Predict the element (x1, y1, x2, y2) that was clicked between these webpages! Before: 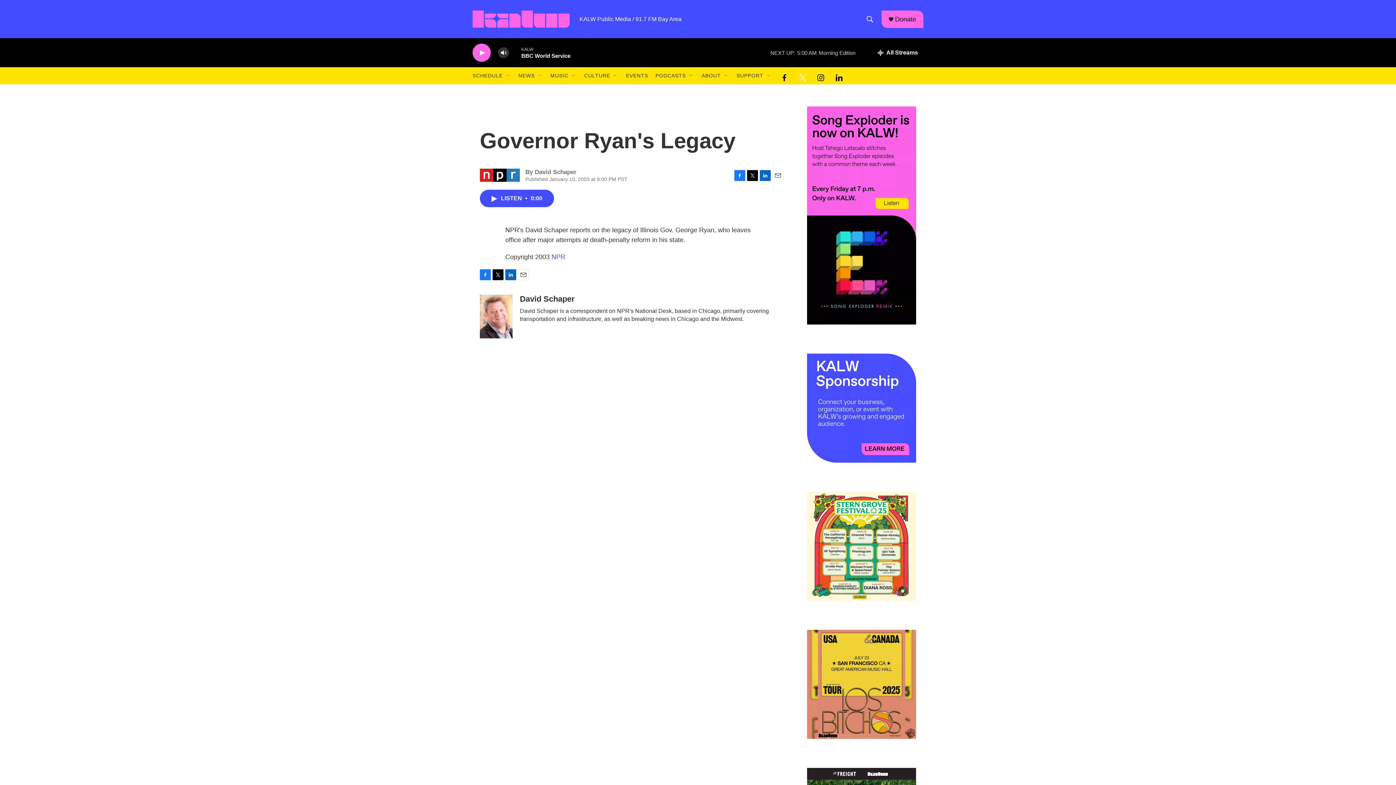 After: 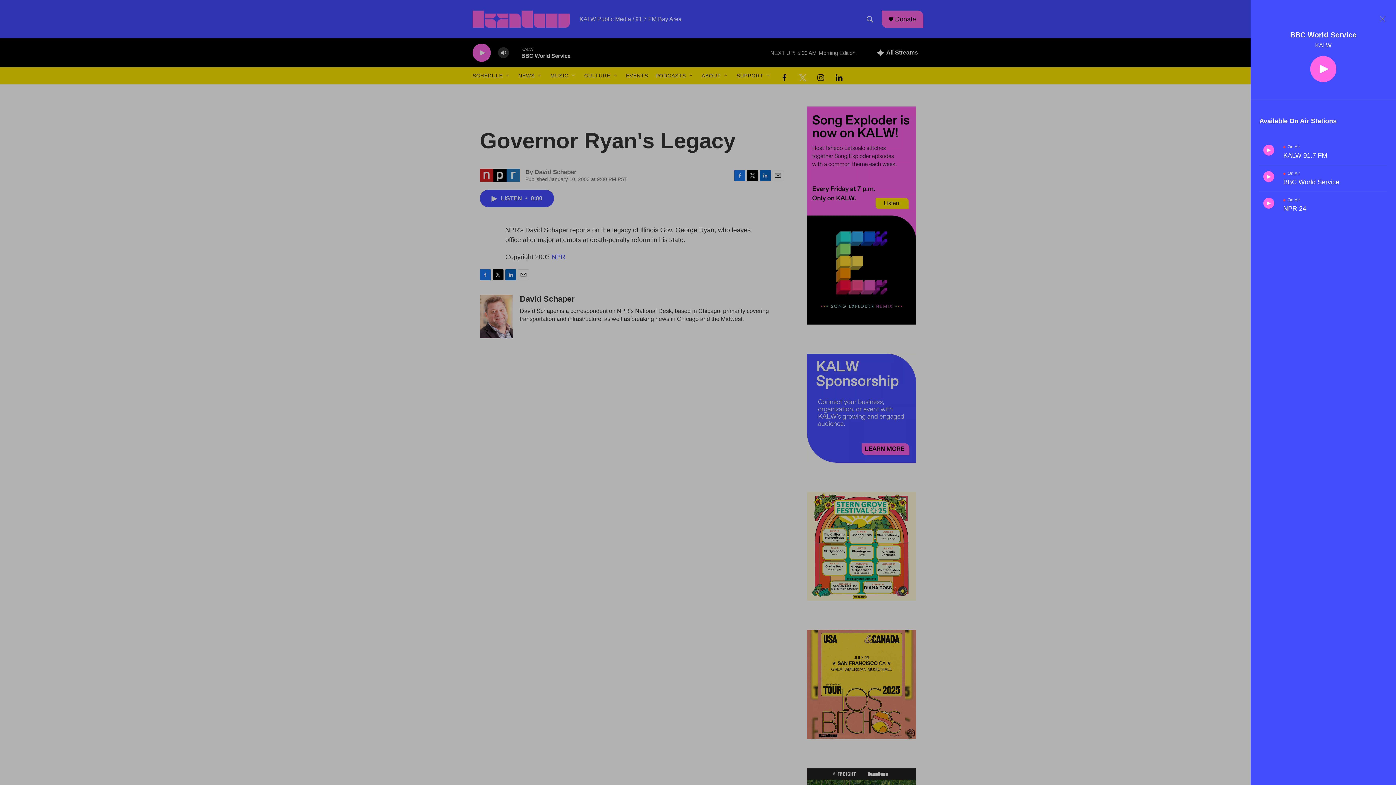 Action: label: all streams bbox: (872, 38, 923, 67)